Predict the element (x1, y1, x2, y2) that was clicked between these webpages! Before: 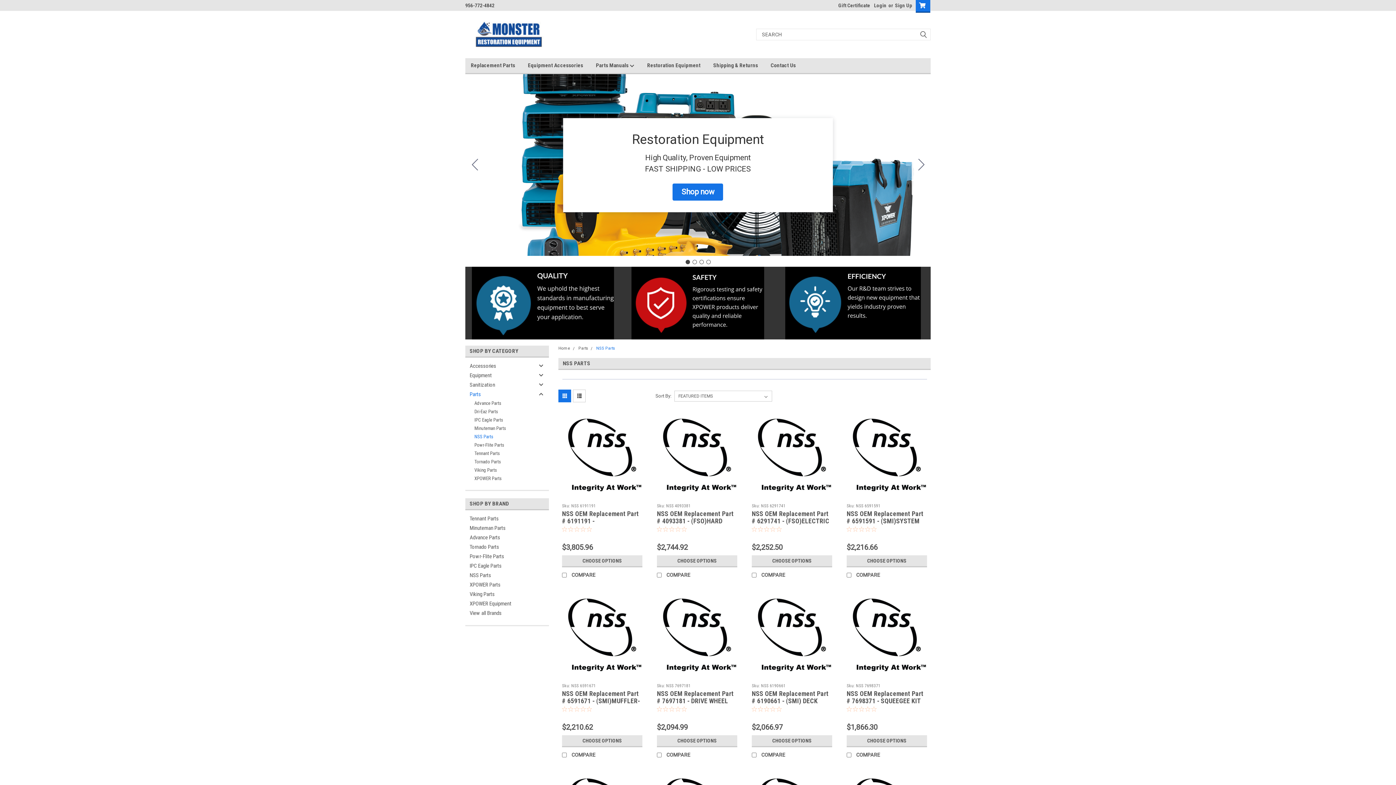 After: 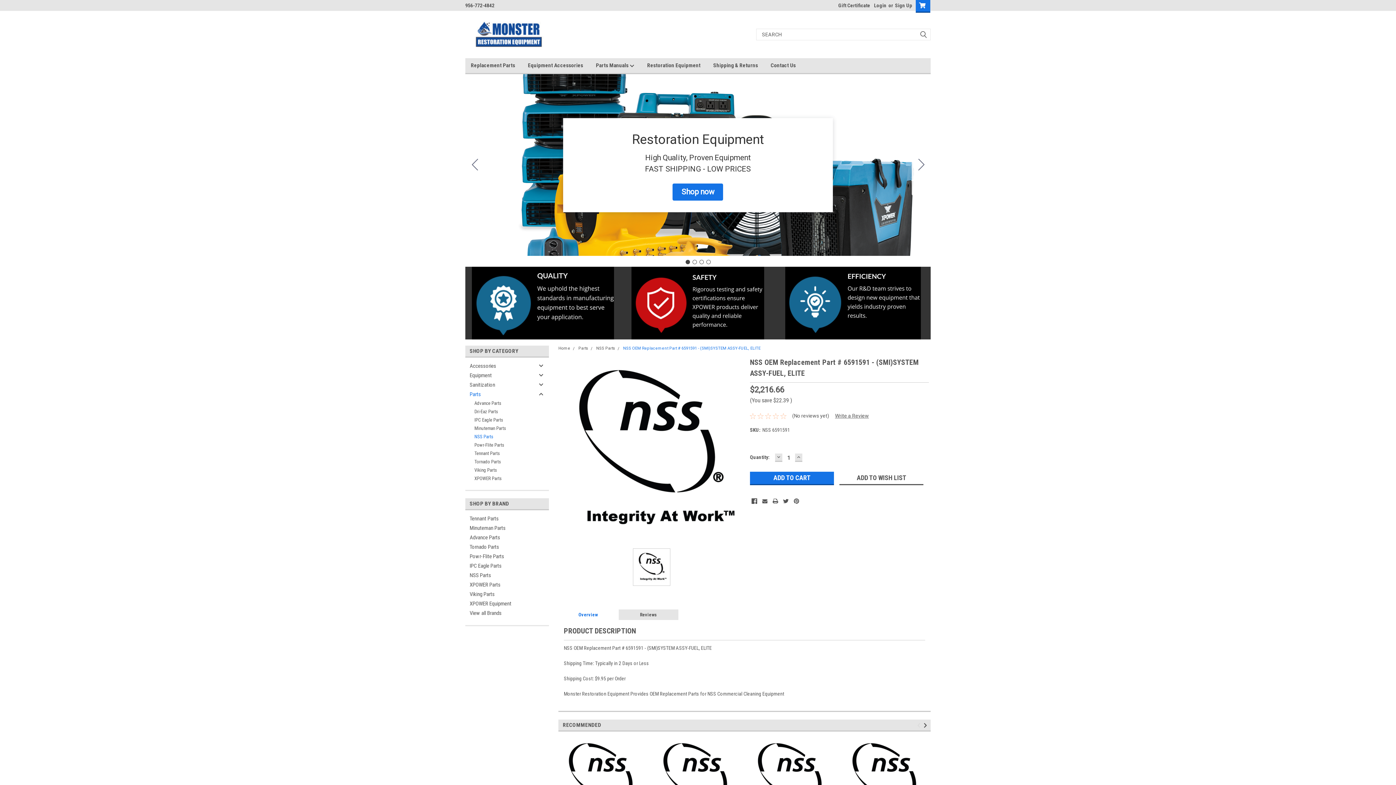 Action: bbox: (846, 555, 927, 567) label: CHOOSE OPTIONS